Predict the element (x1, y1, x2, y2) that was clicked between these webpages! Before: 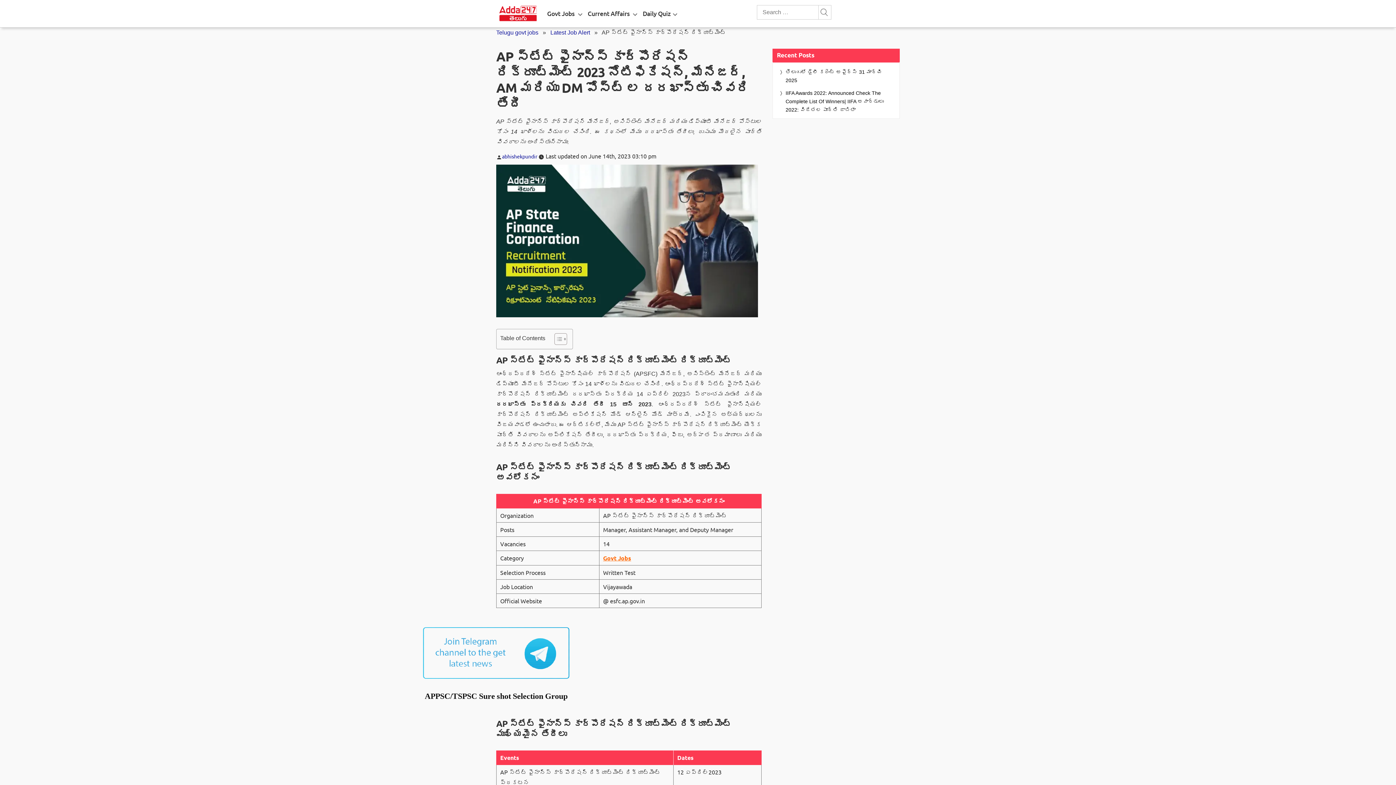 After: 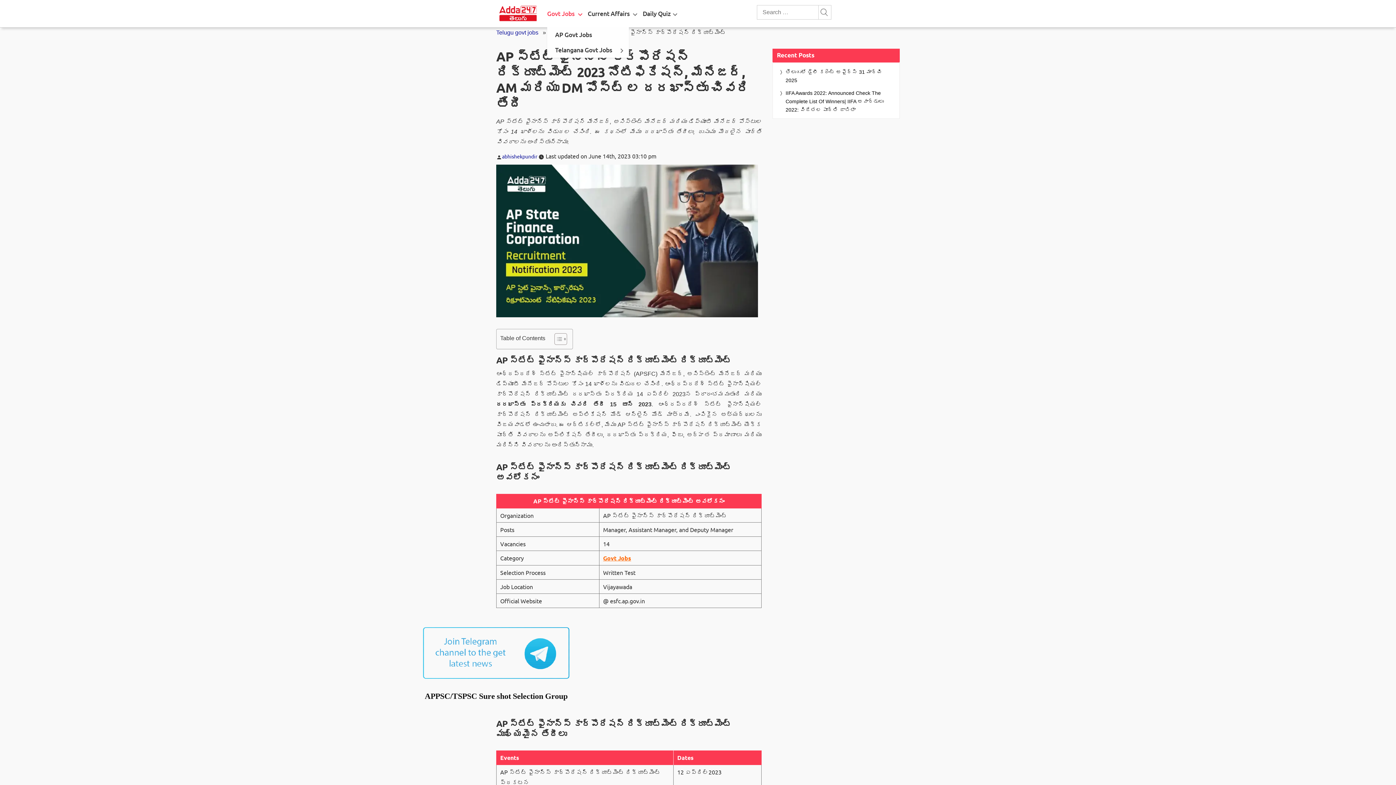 Action: label: Govt Jobs bbox: (547, 0, 574, 27)